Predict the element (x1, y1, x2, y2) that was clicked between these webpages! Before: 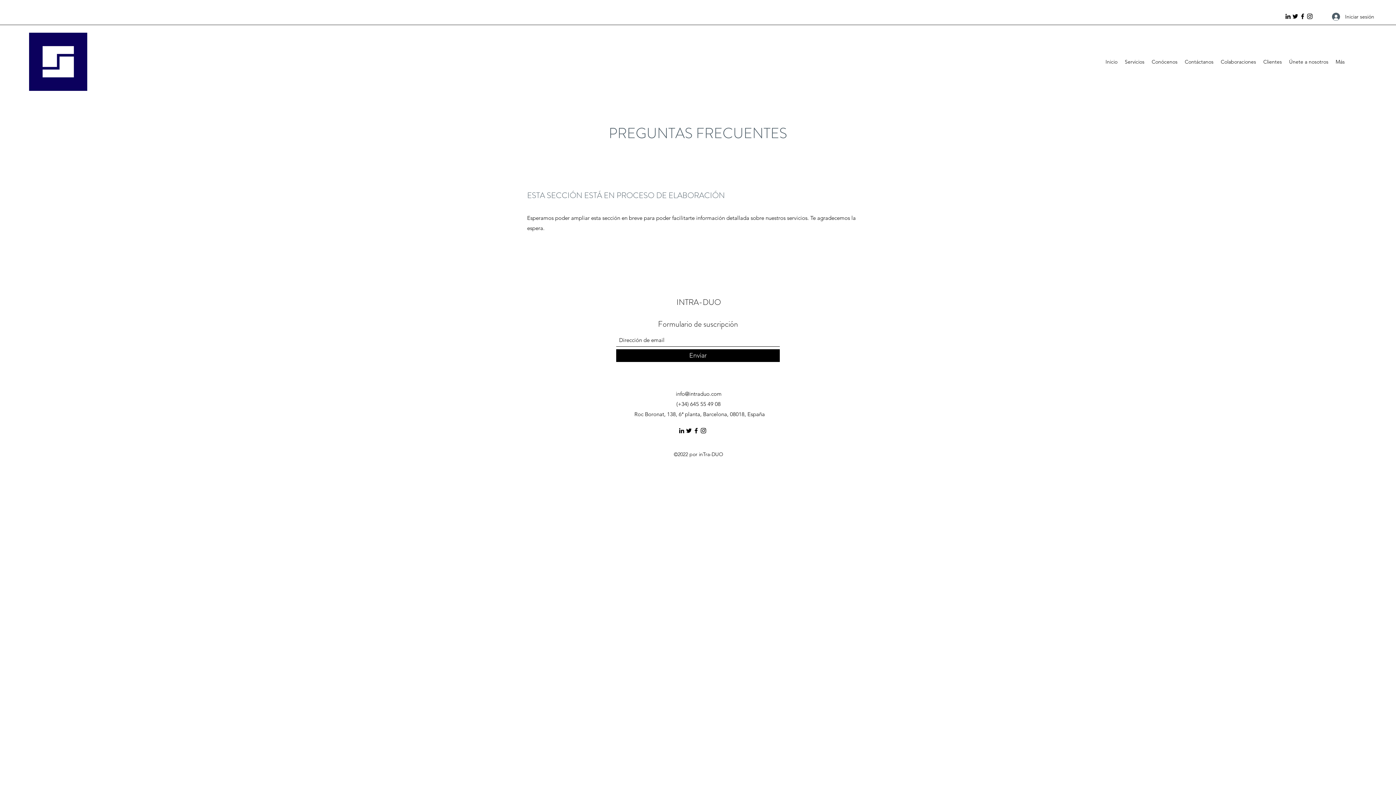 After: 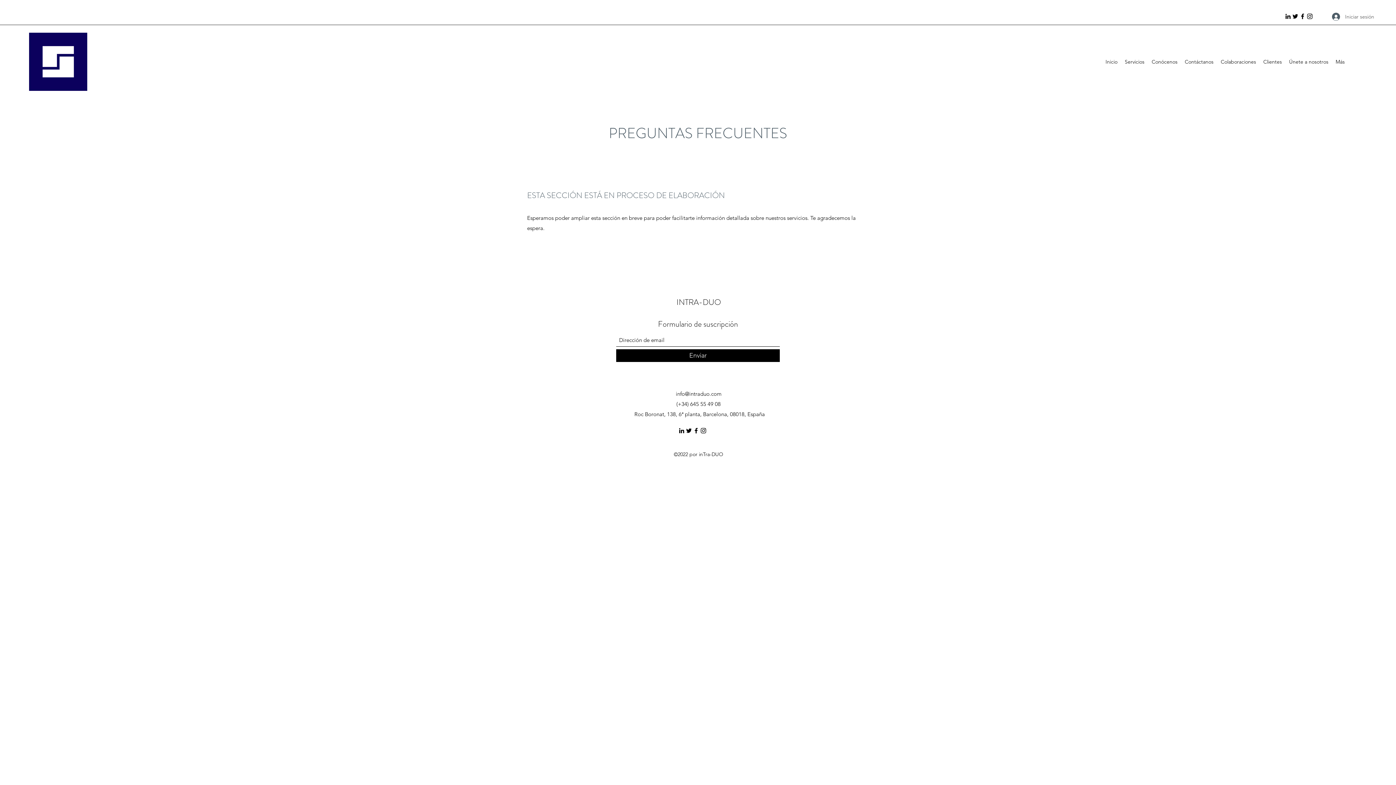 Action: label: Iniciar sesión bbox: (1327, 10, 1367, 23)